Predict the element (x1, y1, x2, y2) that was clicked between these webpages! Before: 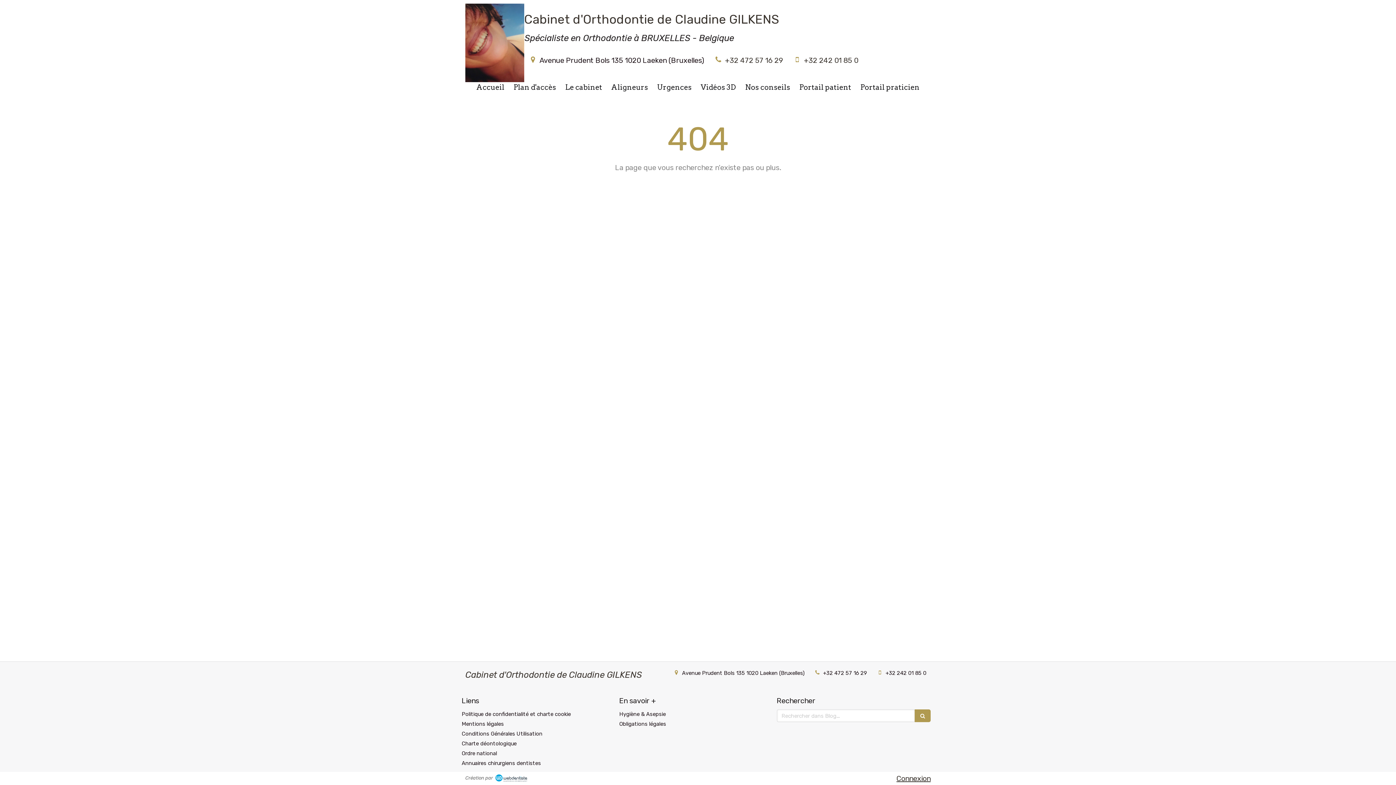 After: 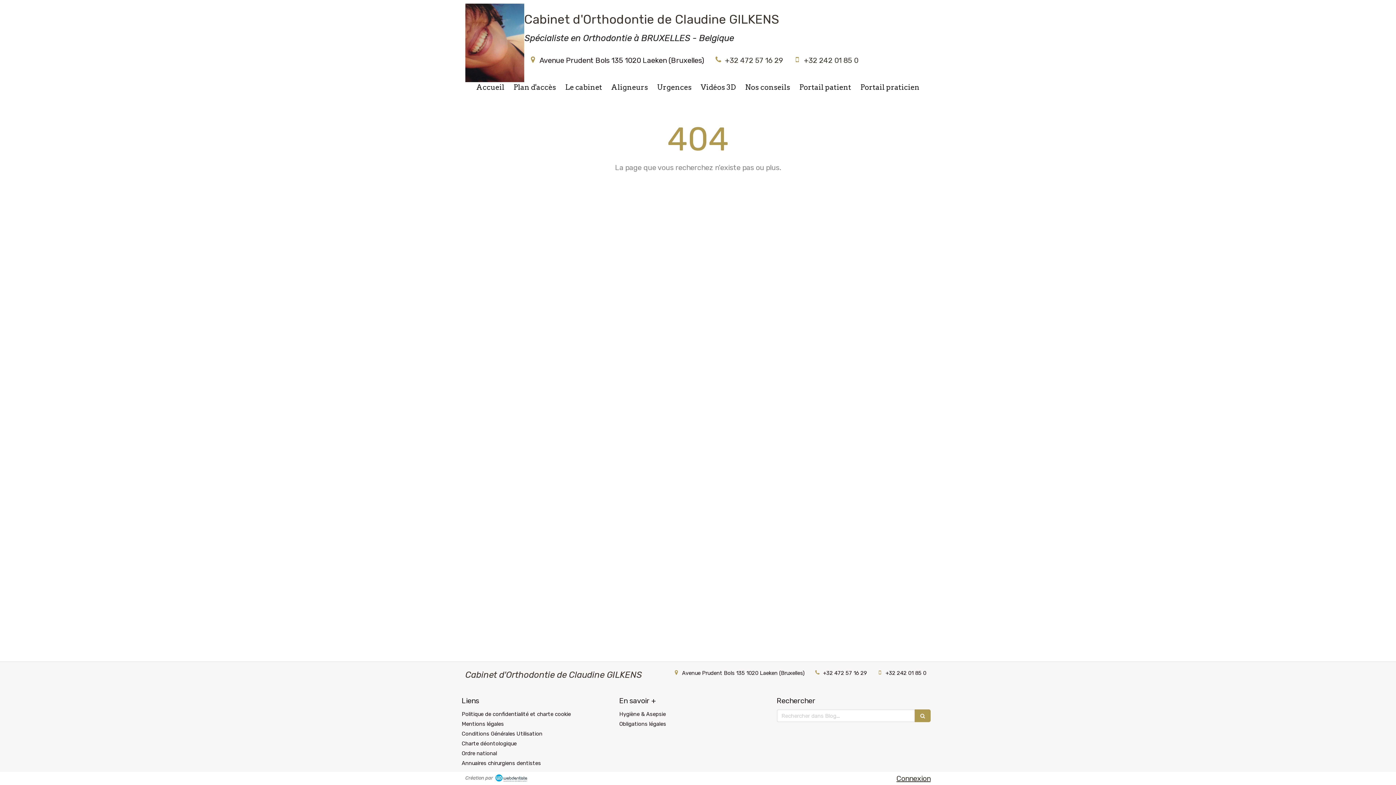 Action: label: +32 472 57 16 29 bbox: (823, 670, 867, 676)